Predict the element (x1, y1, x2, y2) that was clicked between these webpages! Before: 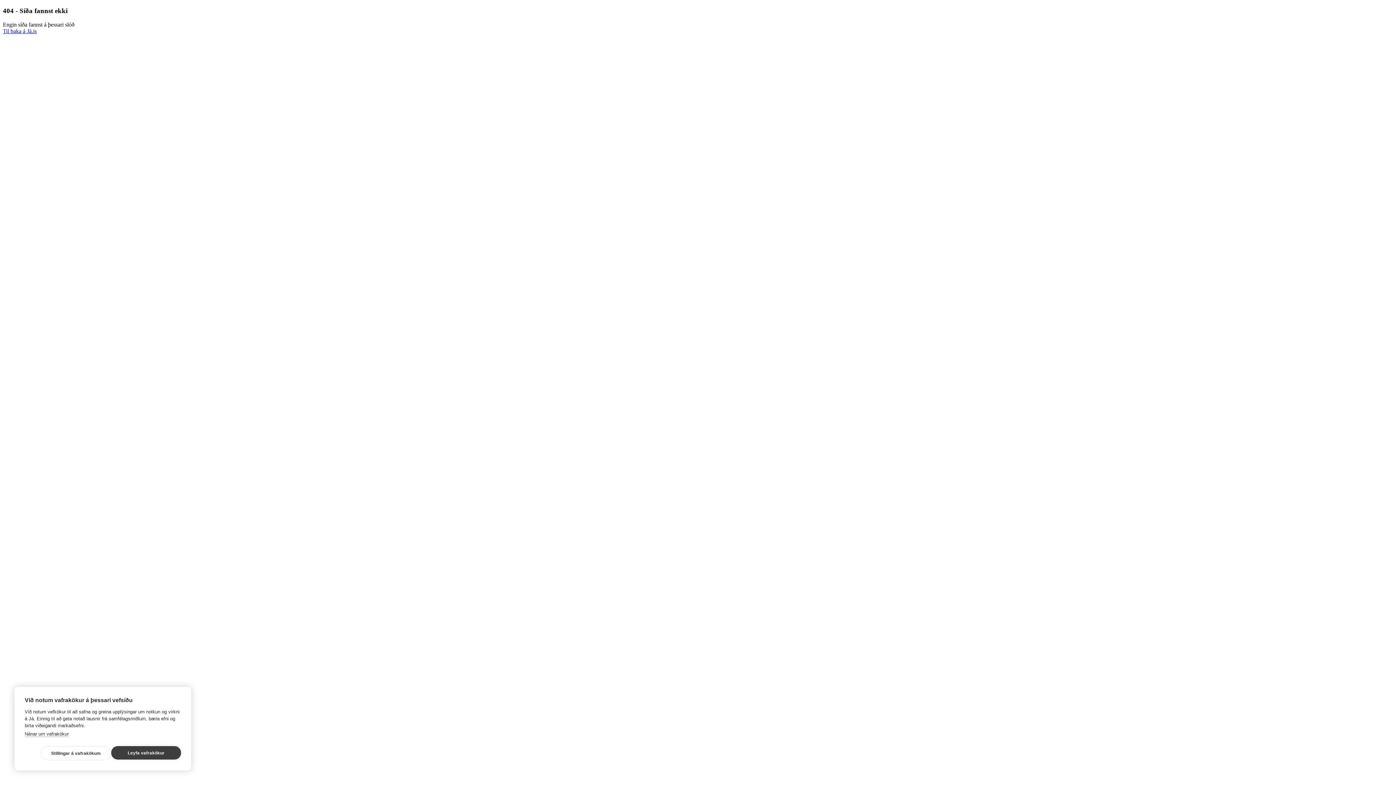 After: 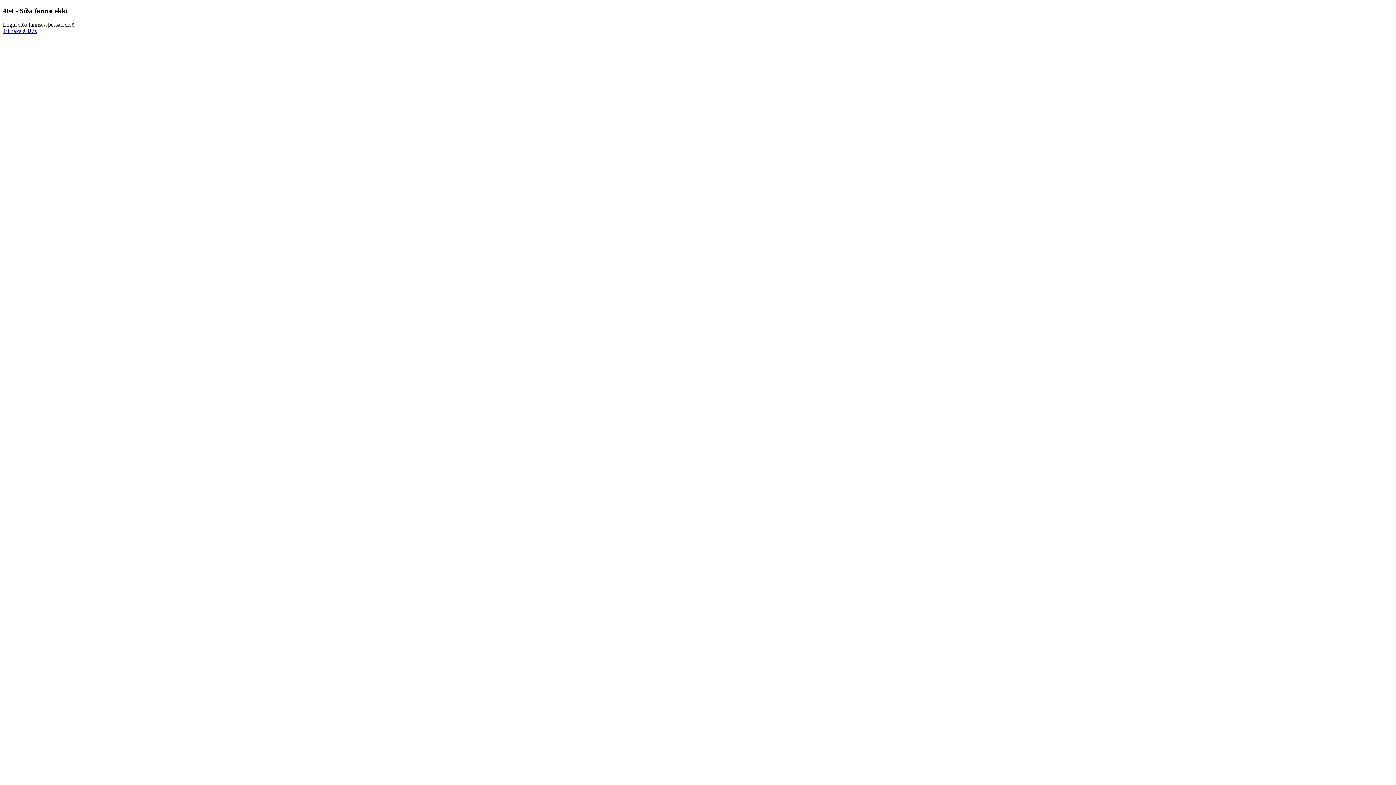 Action: label: Leyfa vafrakökur bbox: (111, 746, 181, 760)